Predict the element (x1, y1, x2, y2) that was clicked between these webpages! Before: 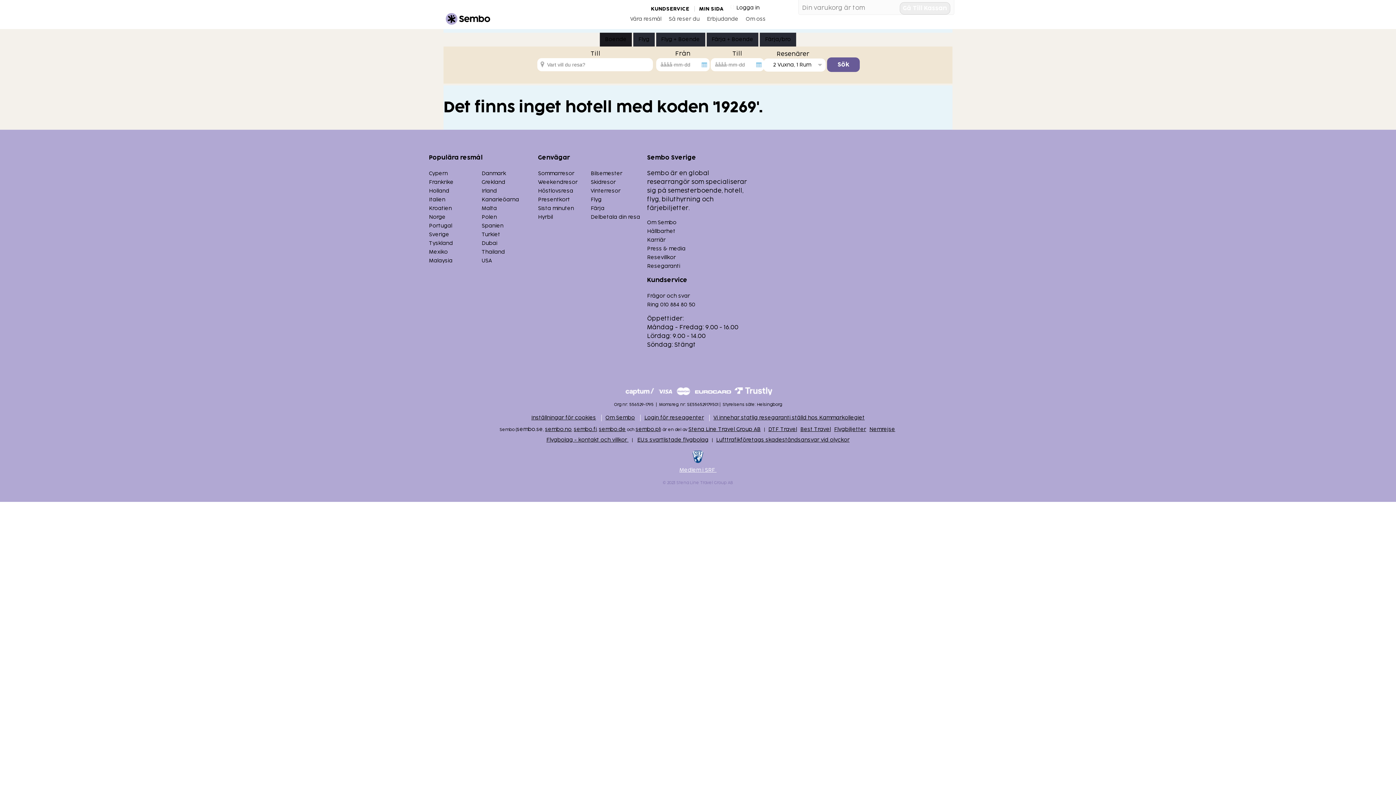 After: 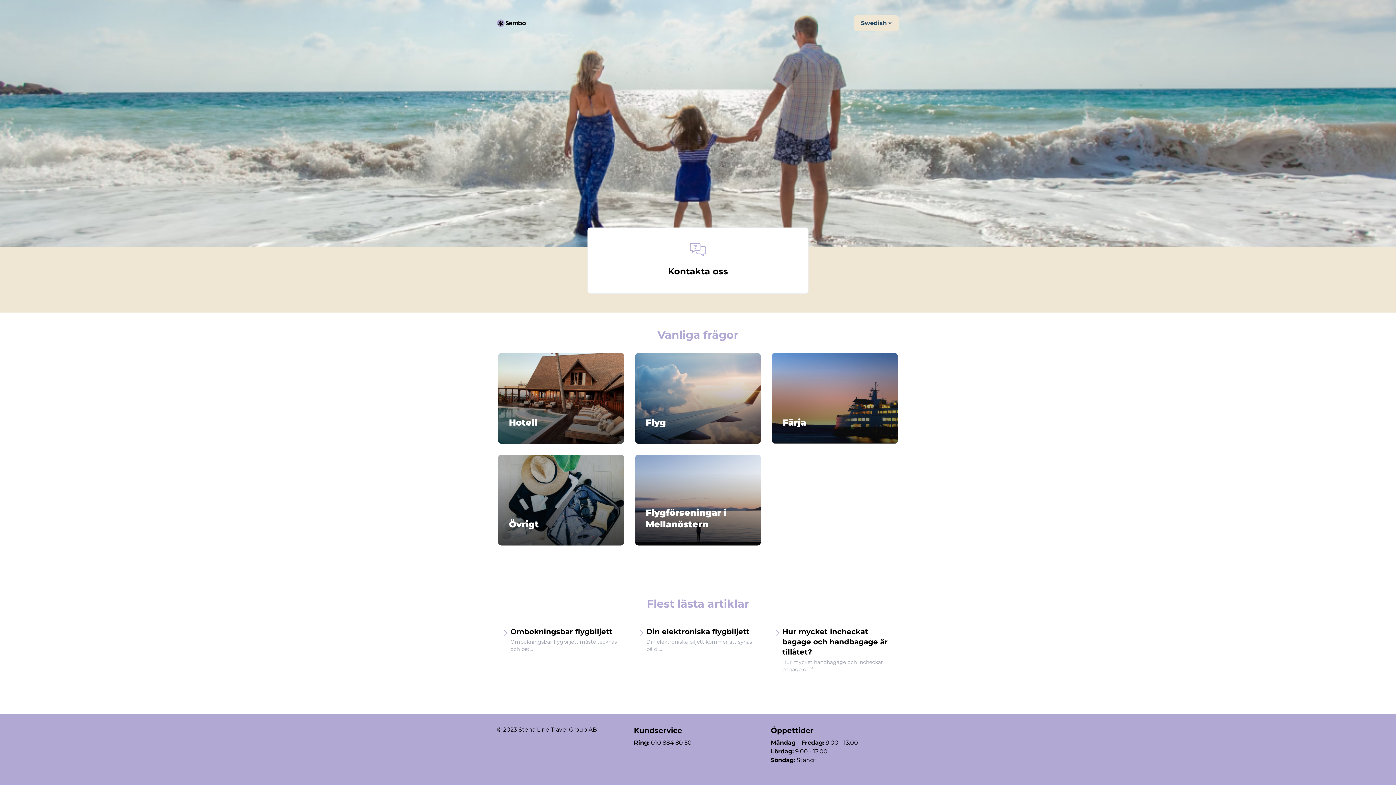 Action: label: Frågor och svar bbox: (647, 293, 690, 298)